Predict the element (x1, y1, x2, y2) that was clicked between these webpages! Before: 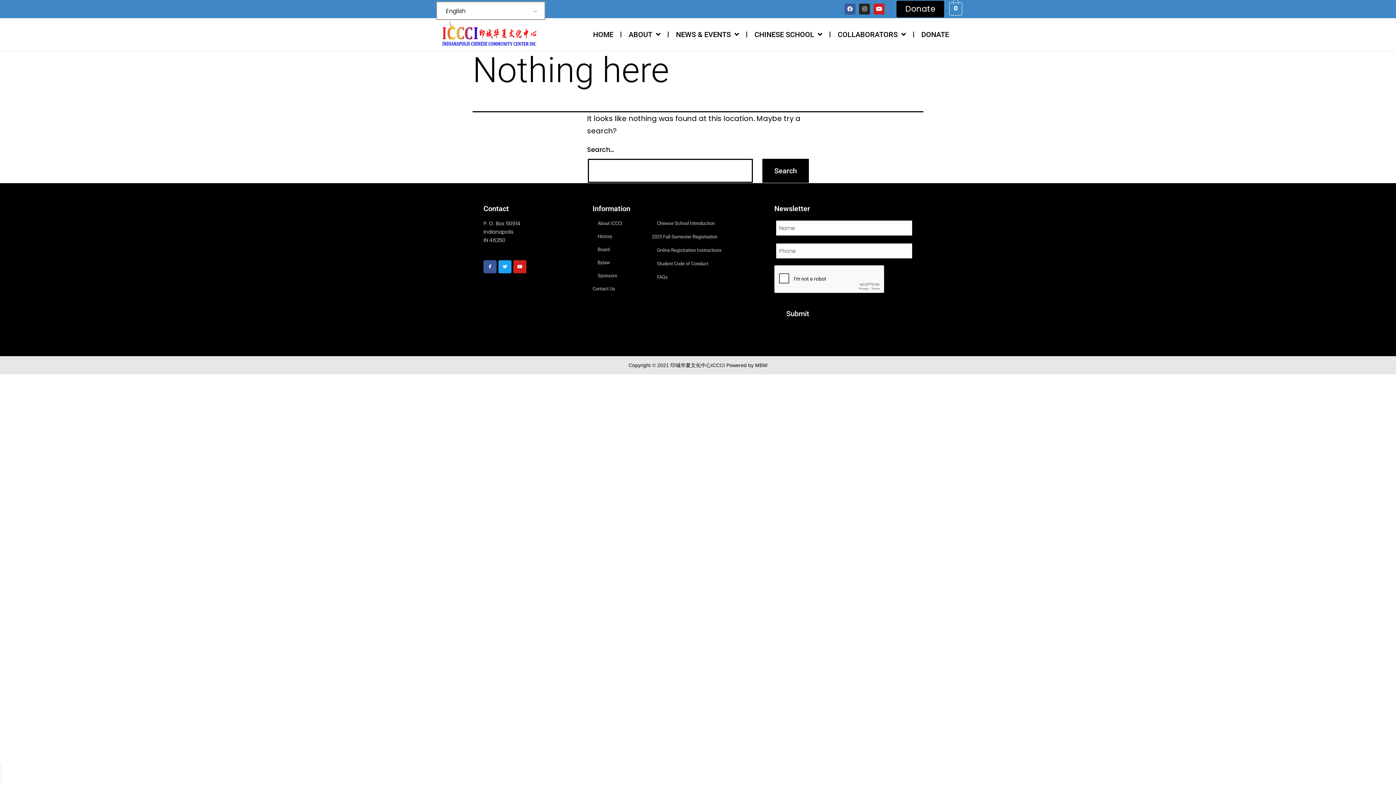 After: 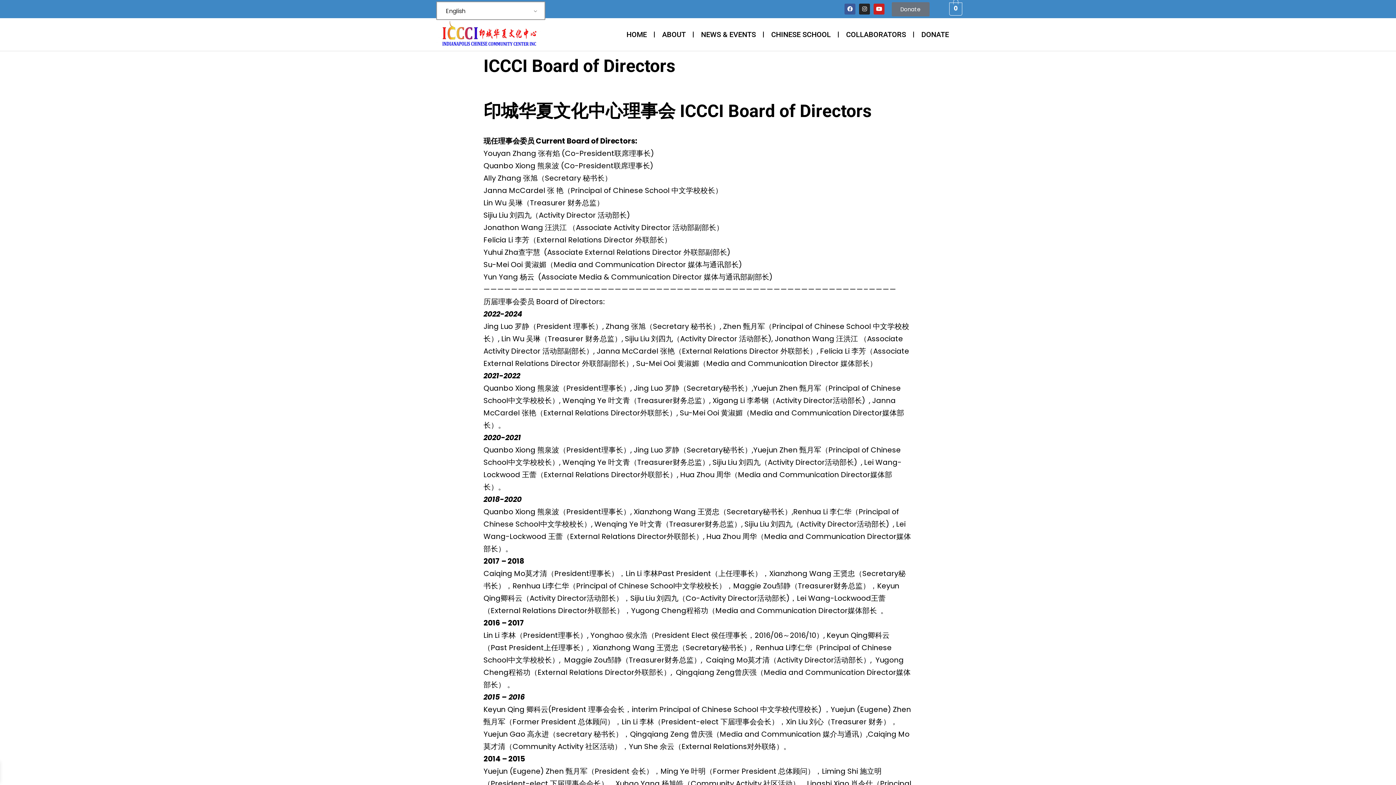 Action: label: Board bbox: (592, 245, 652, 253)